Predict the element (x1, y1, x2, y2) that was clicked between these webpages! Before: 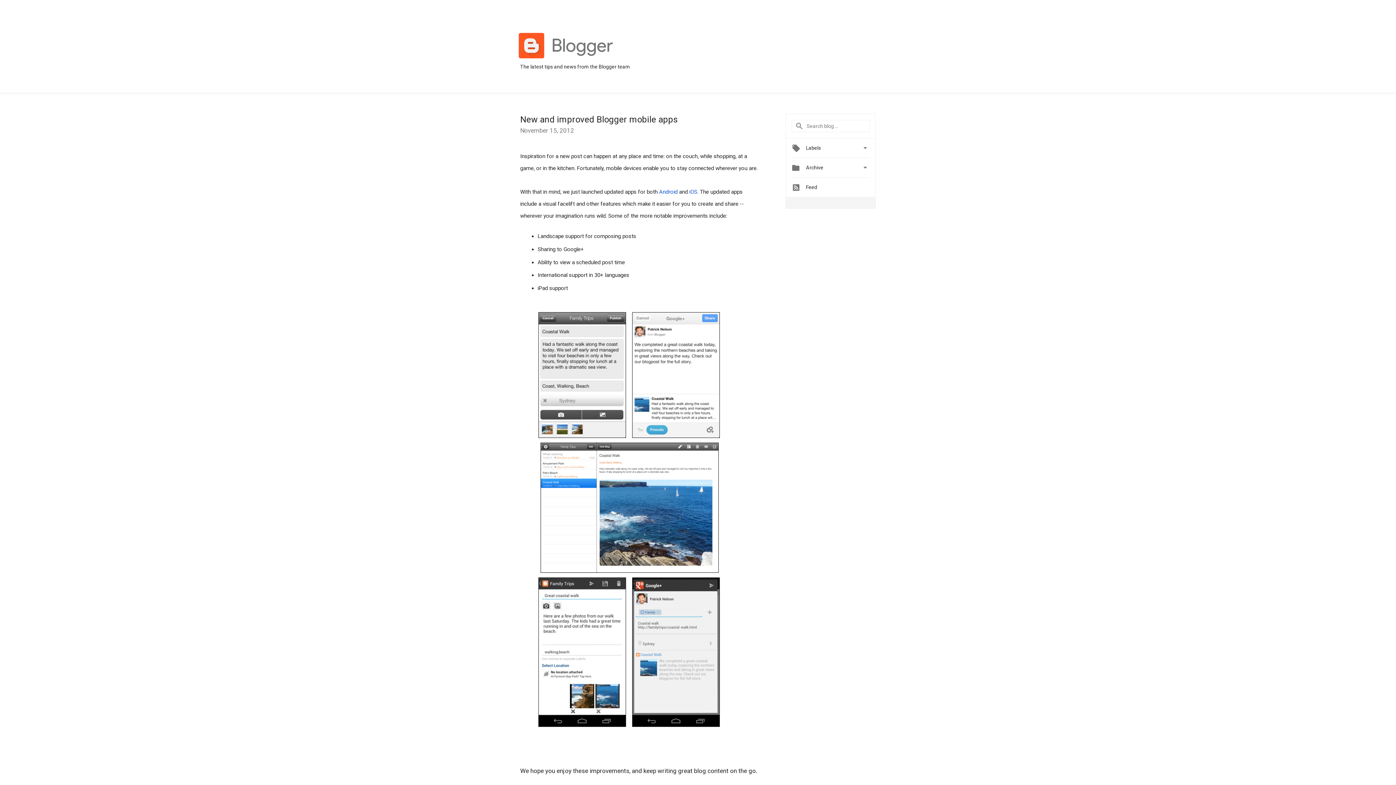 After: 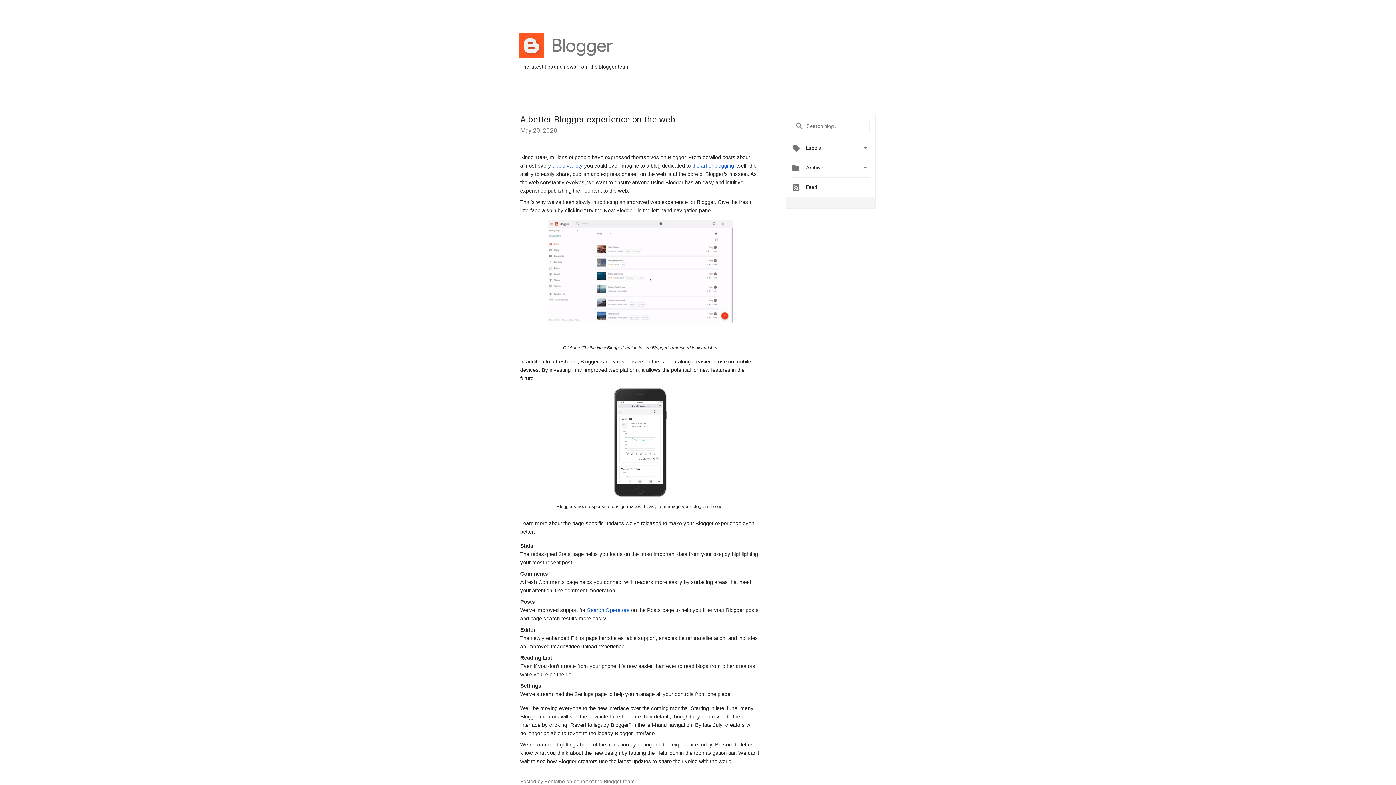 Action: bbox: (518, 32, 613, 58)